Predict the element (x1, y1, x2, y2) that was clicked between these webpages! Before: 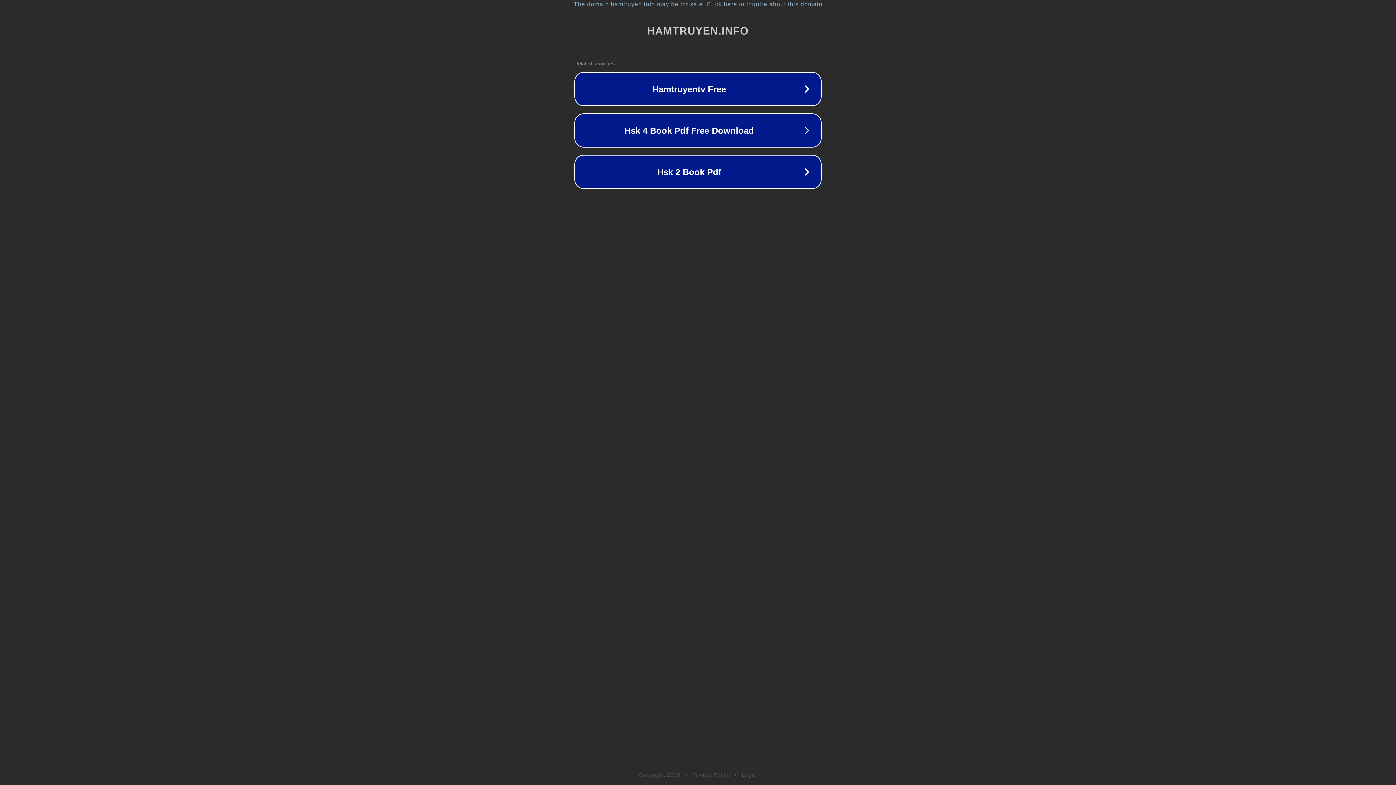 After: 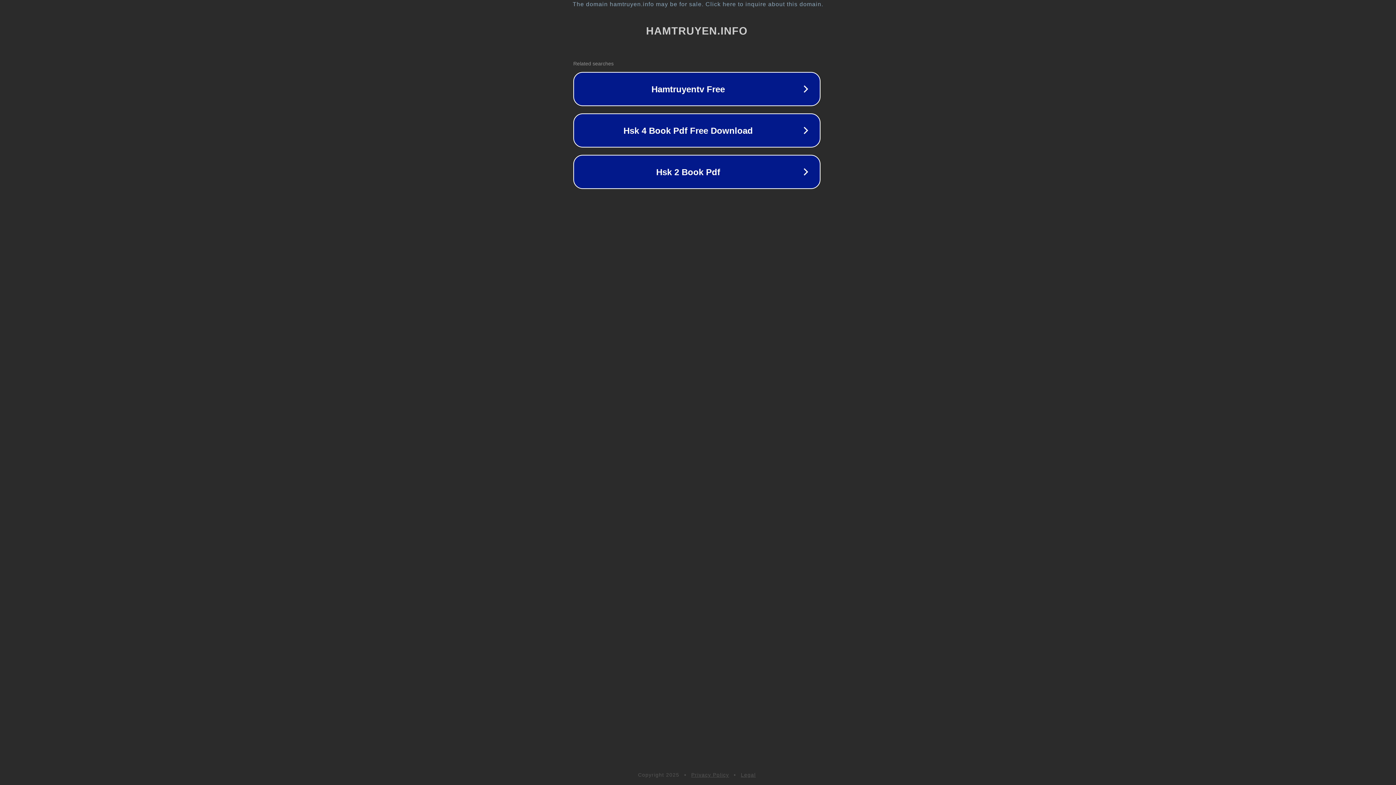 Action: bbox: (1, 1, 1397, 7) label: The domain hamtruyen.info may be for sale. Click here to inquire about this domain.